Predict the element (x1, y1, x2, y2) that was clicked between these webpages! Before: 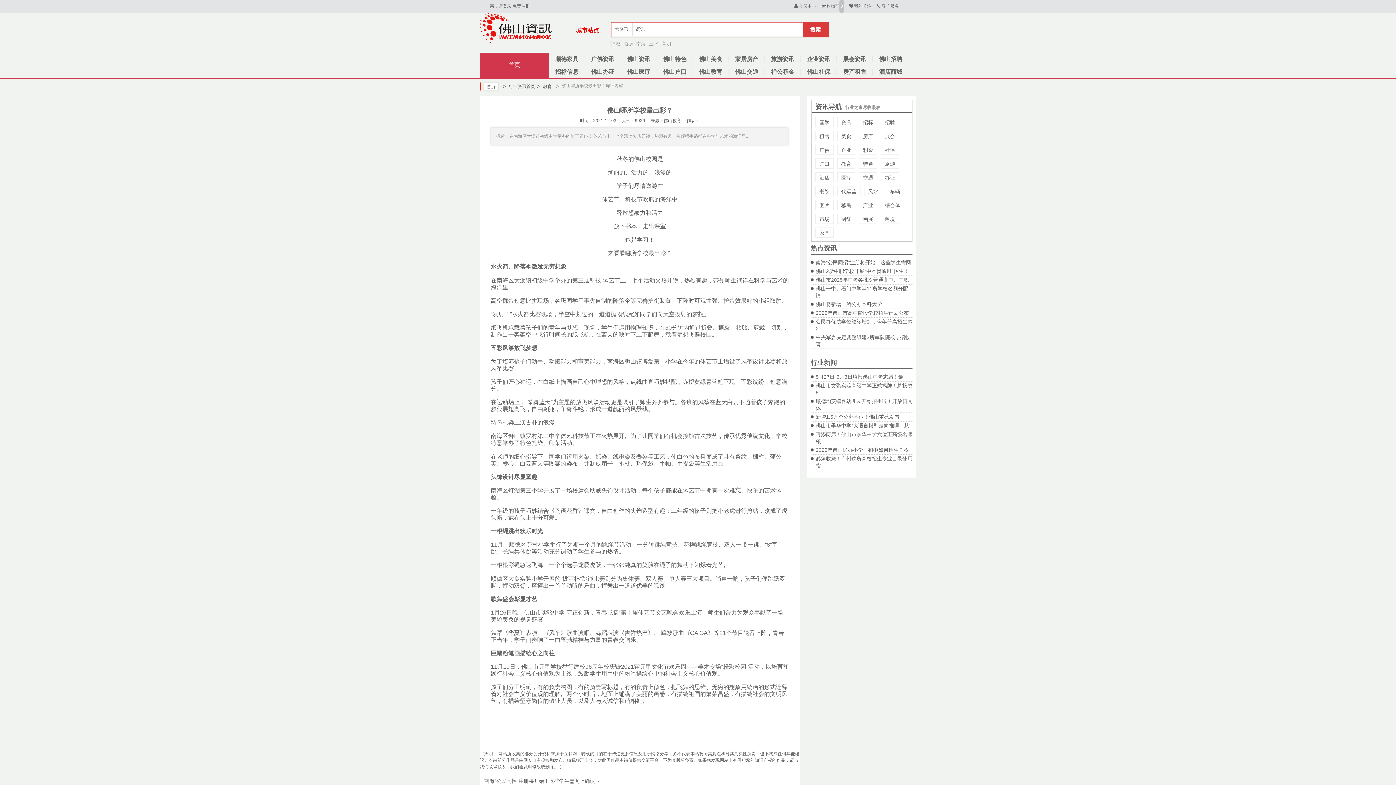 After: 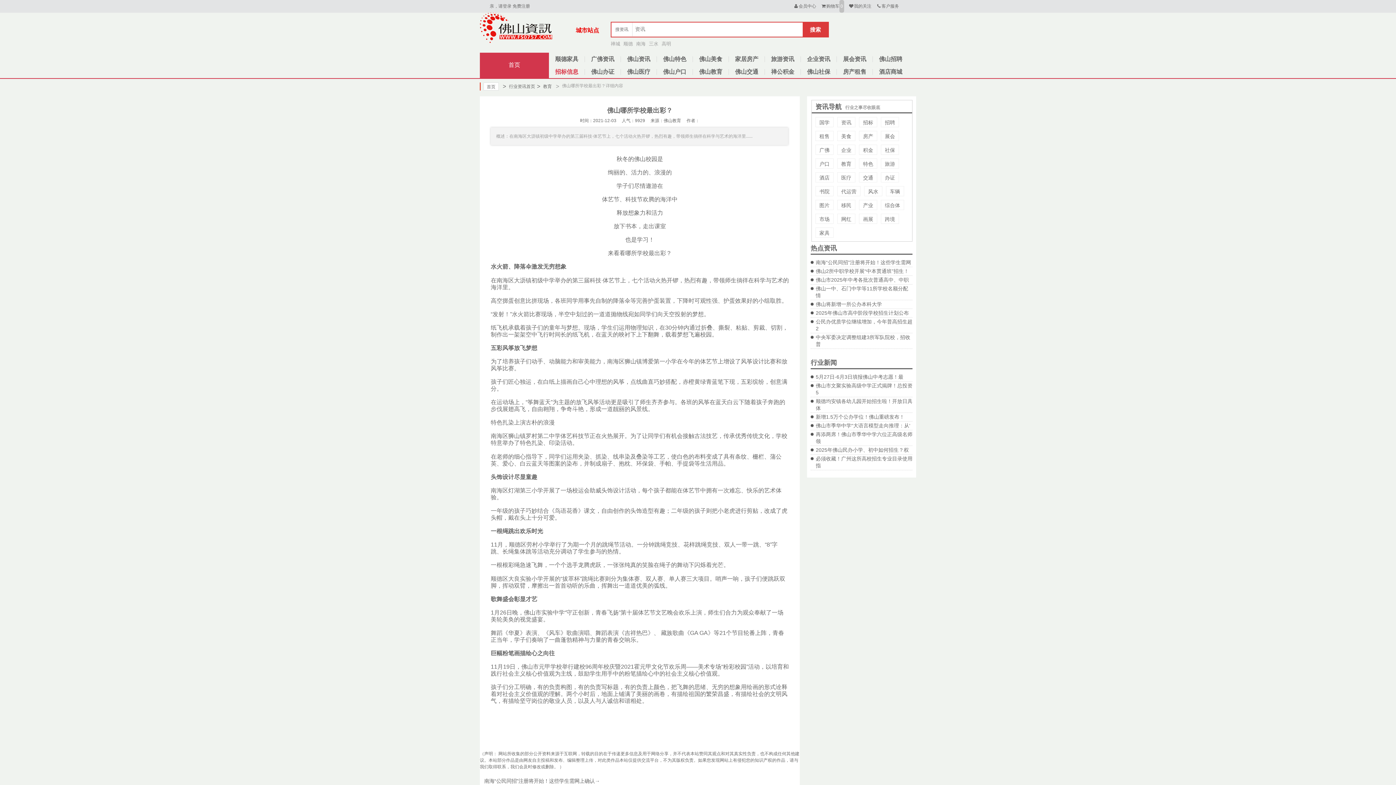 Action: bbox: (548, 68, 585, 74) label: 招标信息